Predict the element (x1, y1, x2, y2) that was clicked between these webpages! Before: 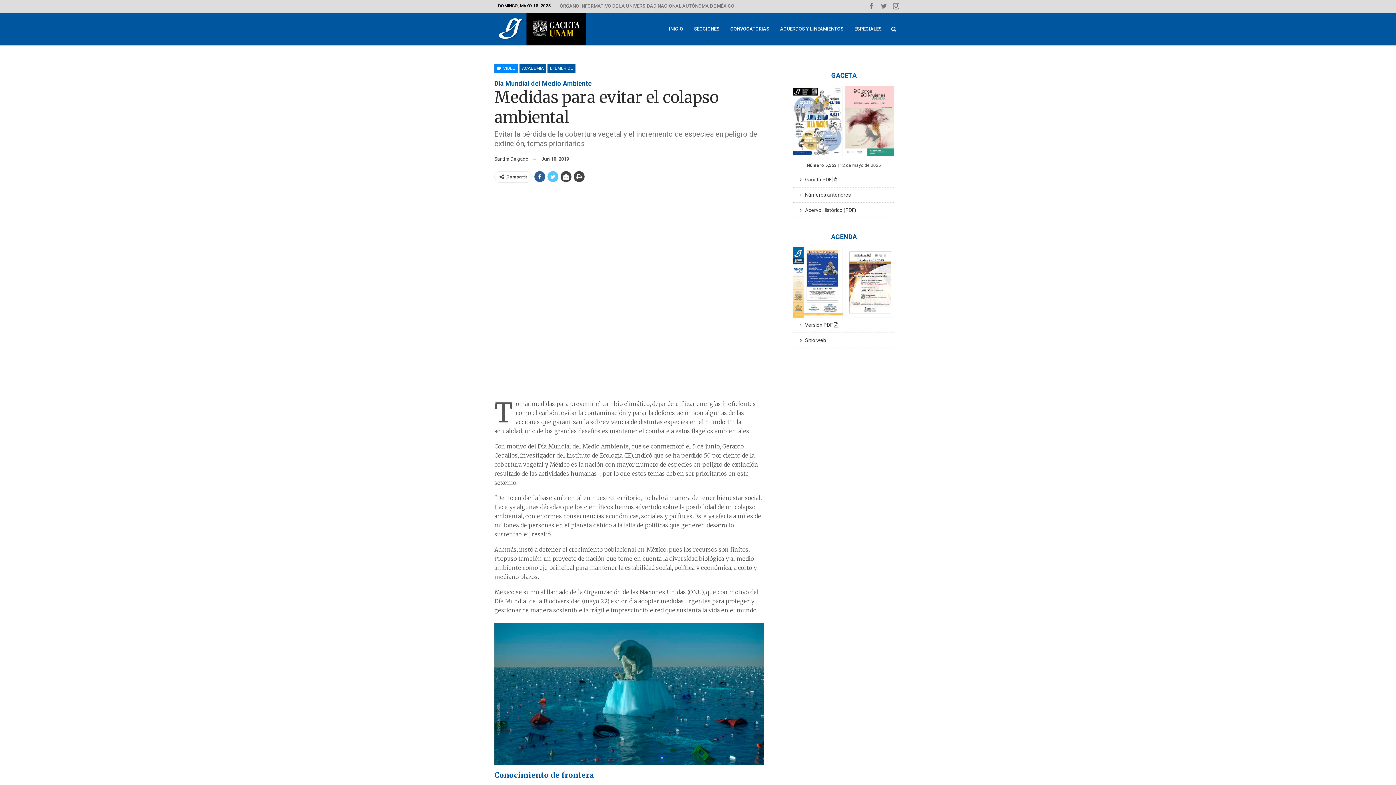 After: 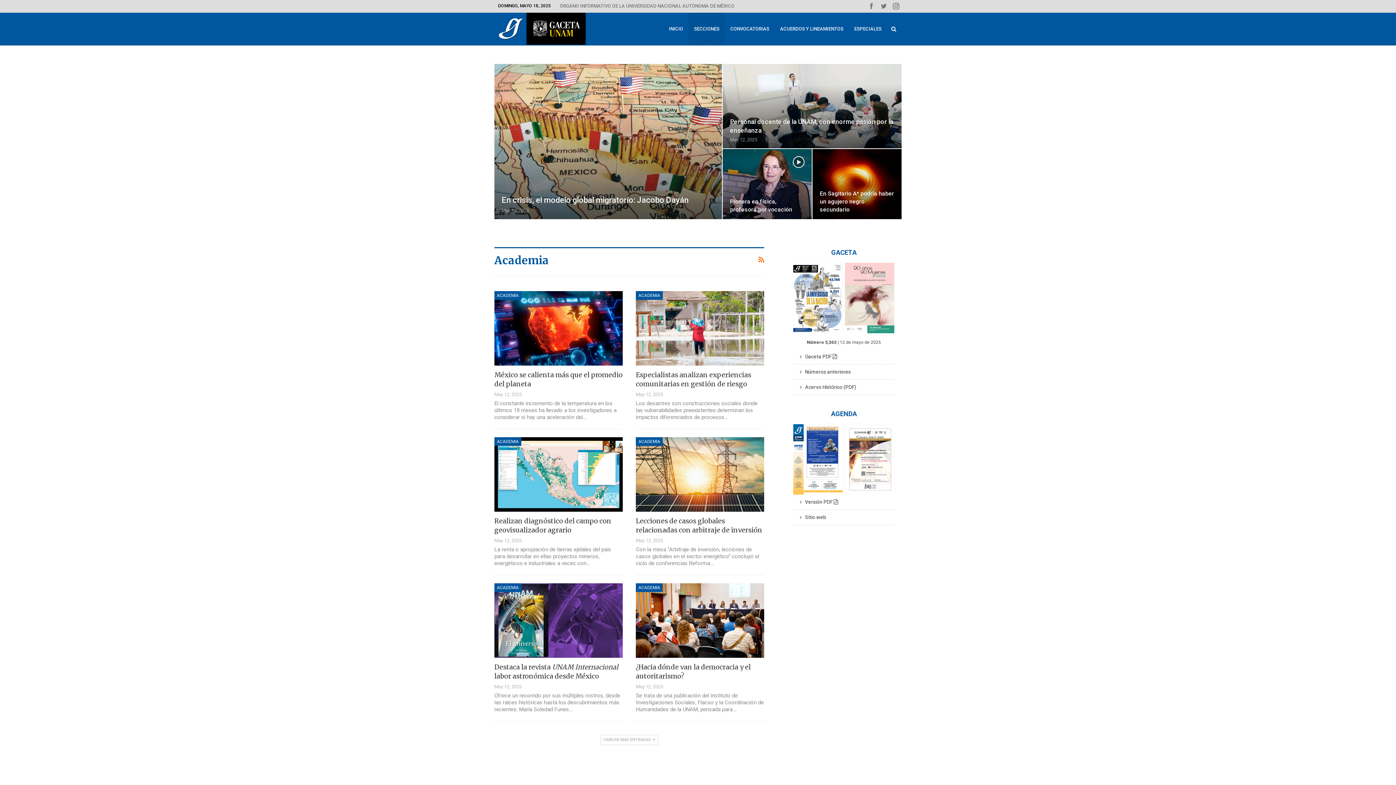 Action: label: ACADEMIA bbox: (519, 63, 546, 72)